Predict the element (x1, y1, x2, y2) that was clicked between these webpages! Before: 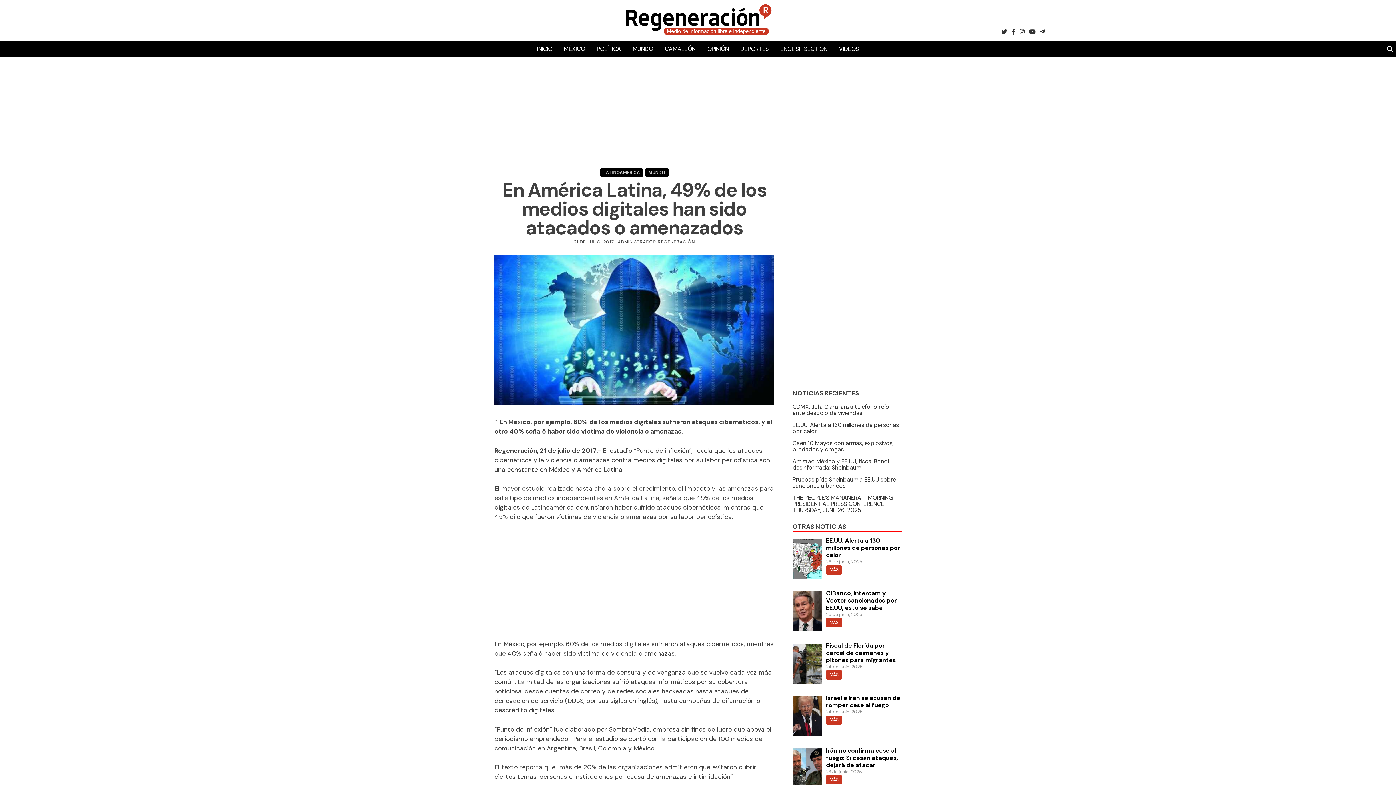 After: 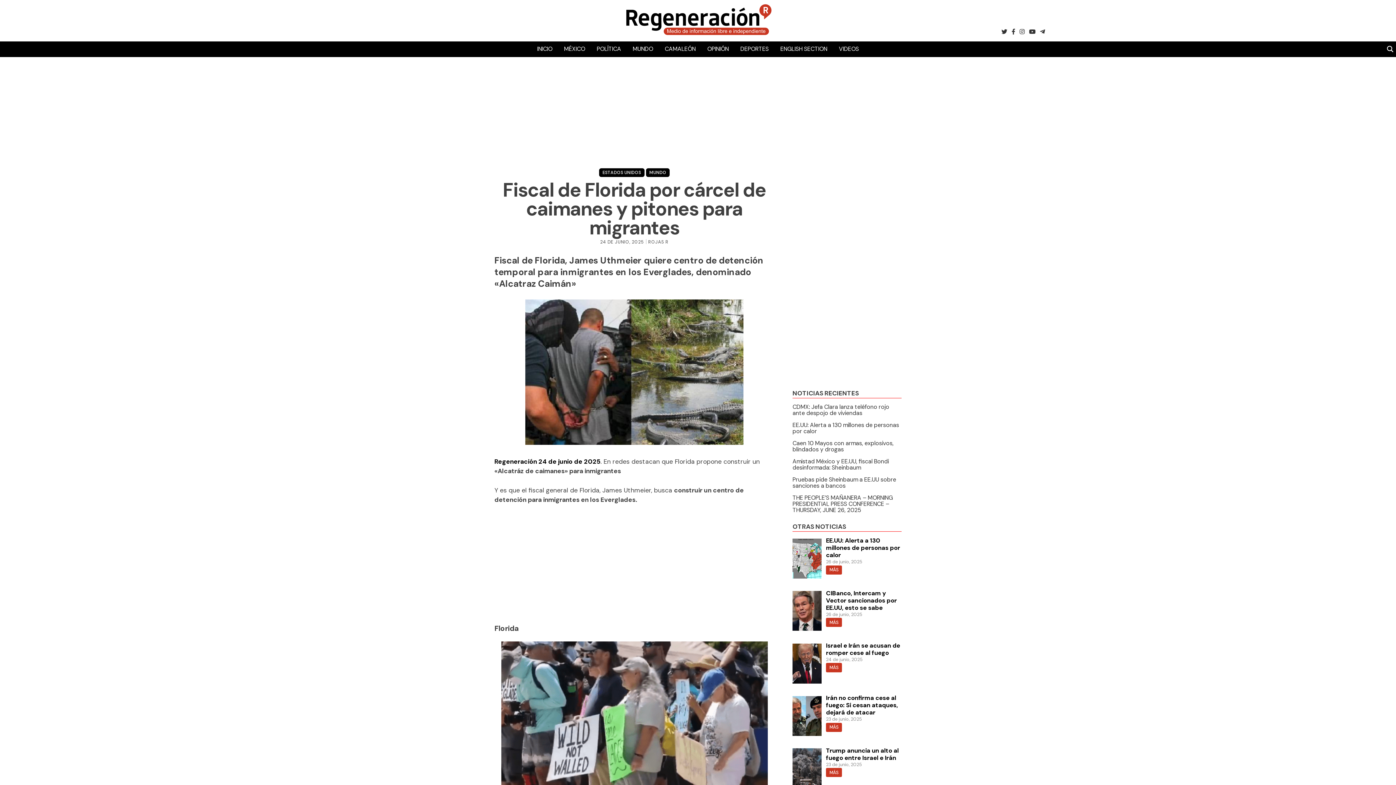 Action: label: MÁS bbox: (826, 670, 842, 679)